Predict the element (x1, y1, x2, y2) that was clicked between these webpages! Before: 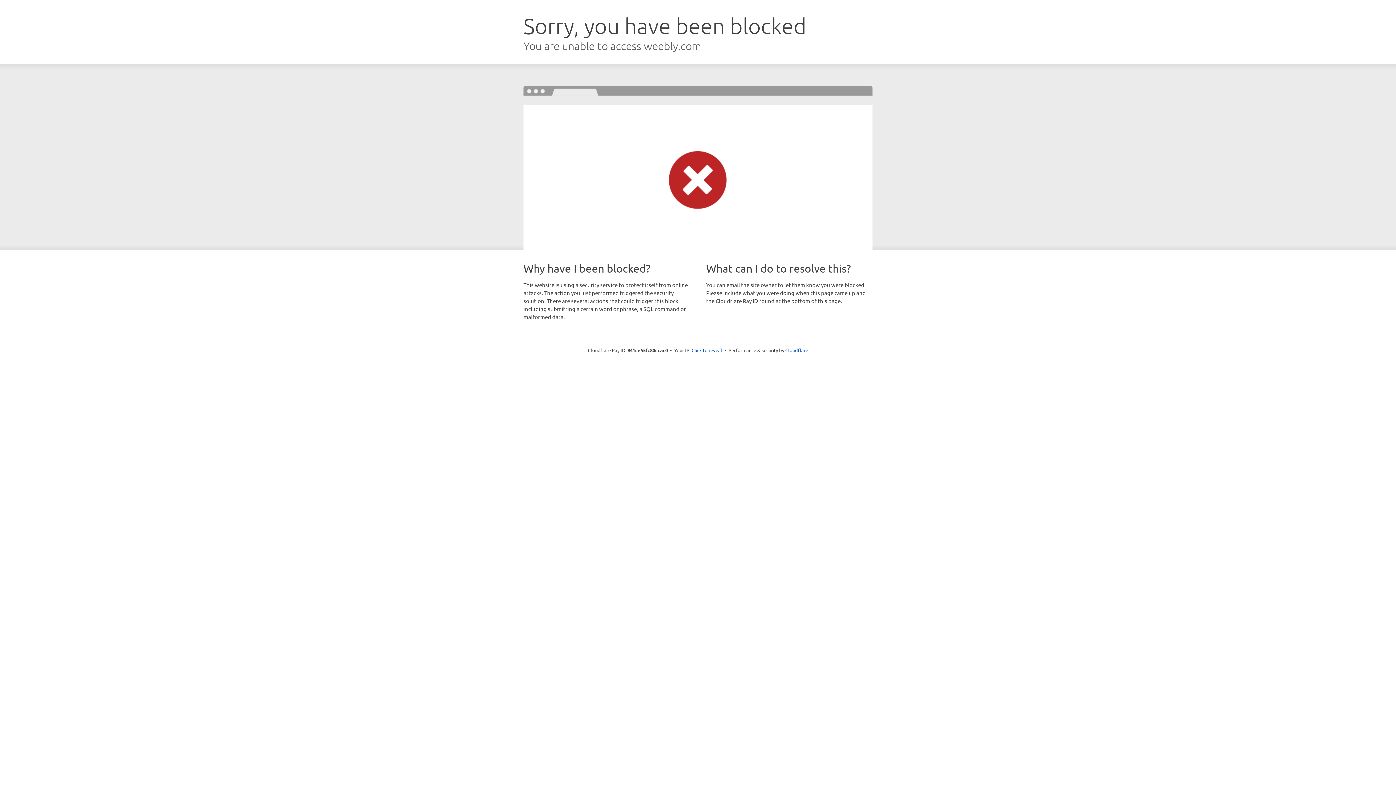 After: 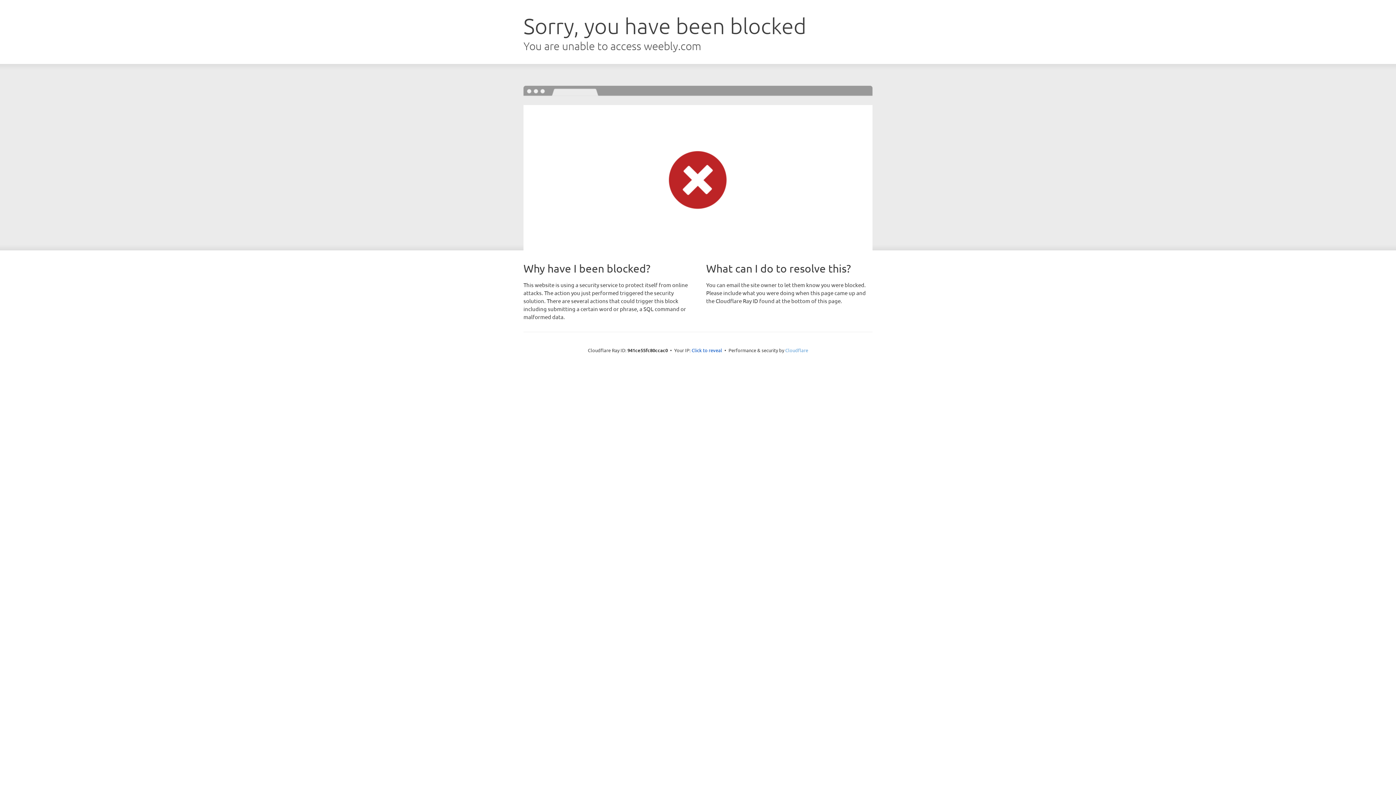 Action: label: Cloudflare bbox: (785, 347, 808, 353)